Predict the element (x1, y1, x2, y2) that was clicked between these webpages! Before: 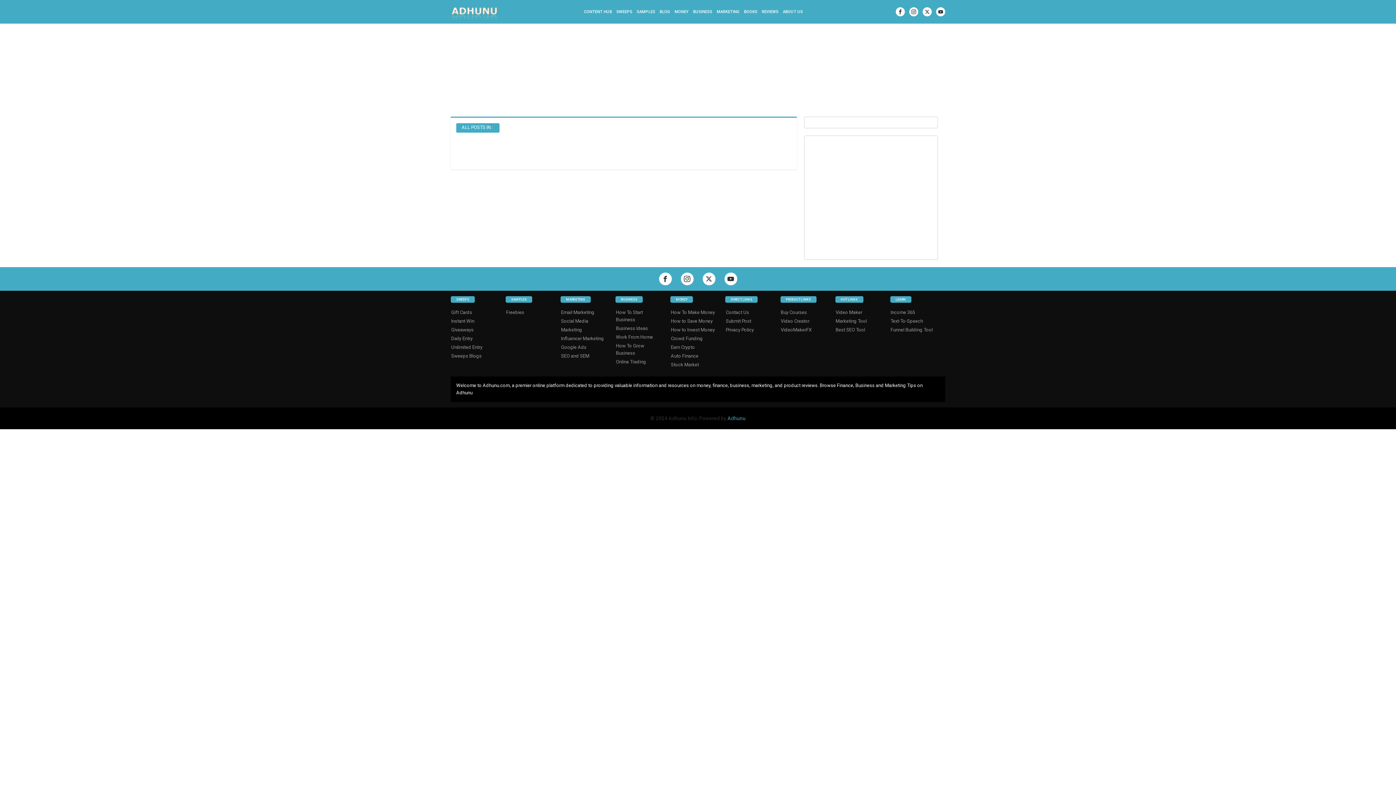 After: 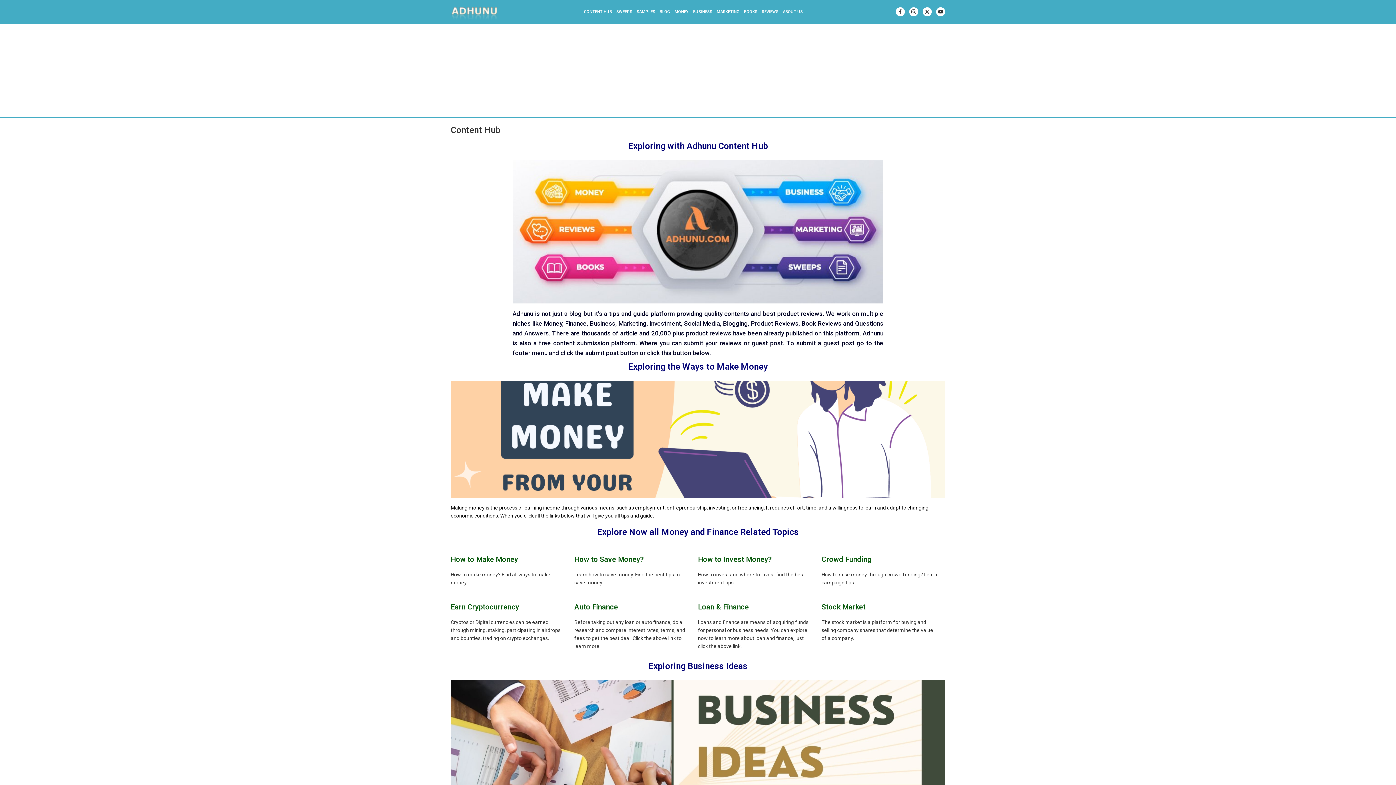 Action: bbox: (450, 2, 497, 20)